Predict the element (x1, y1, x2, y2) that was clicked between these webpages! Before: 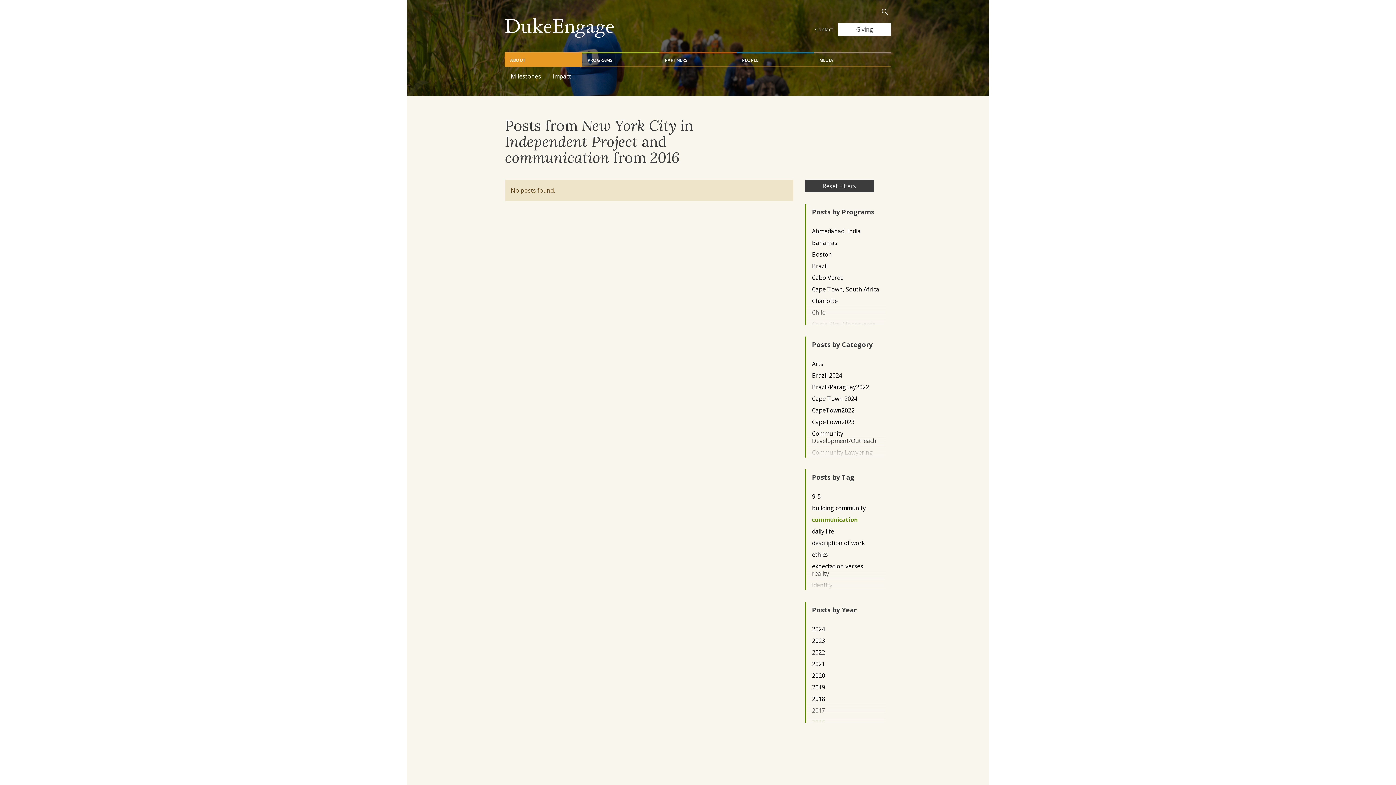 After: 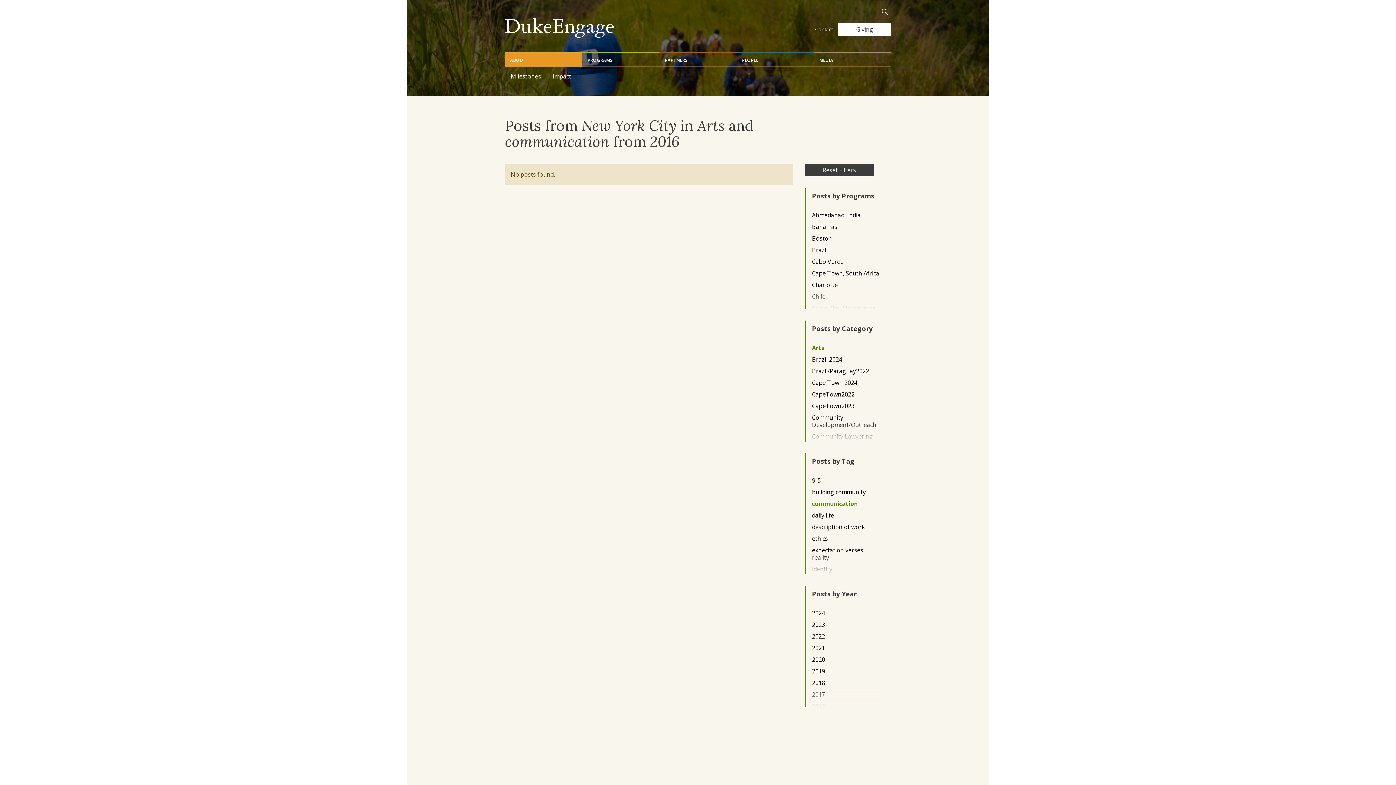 Action: bbox: (812, 360, 879, 367) label: Arts